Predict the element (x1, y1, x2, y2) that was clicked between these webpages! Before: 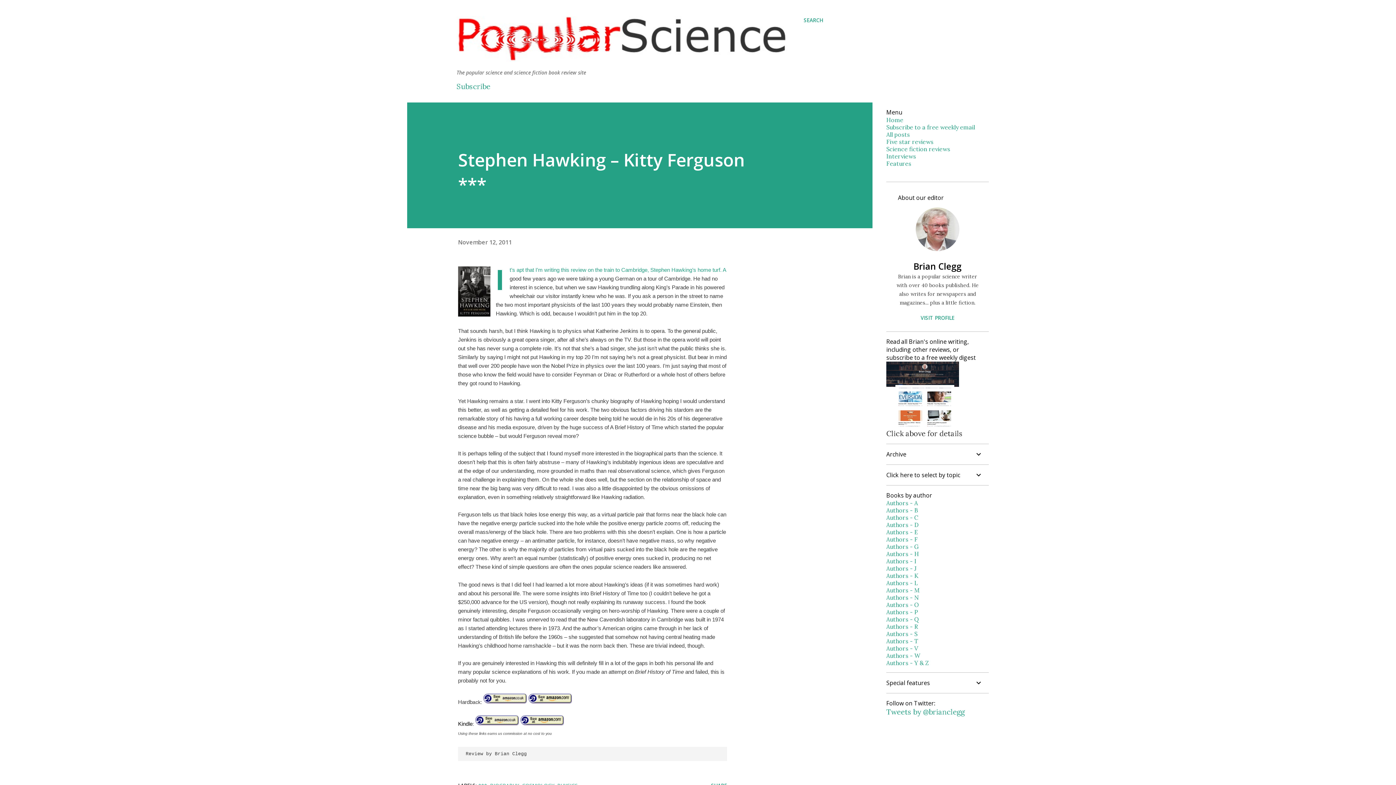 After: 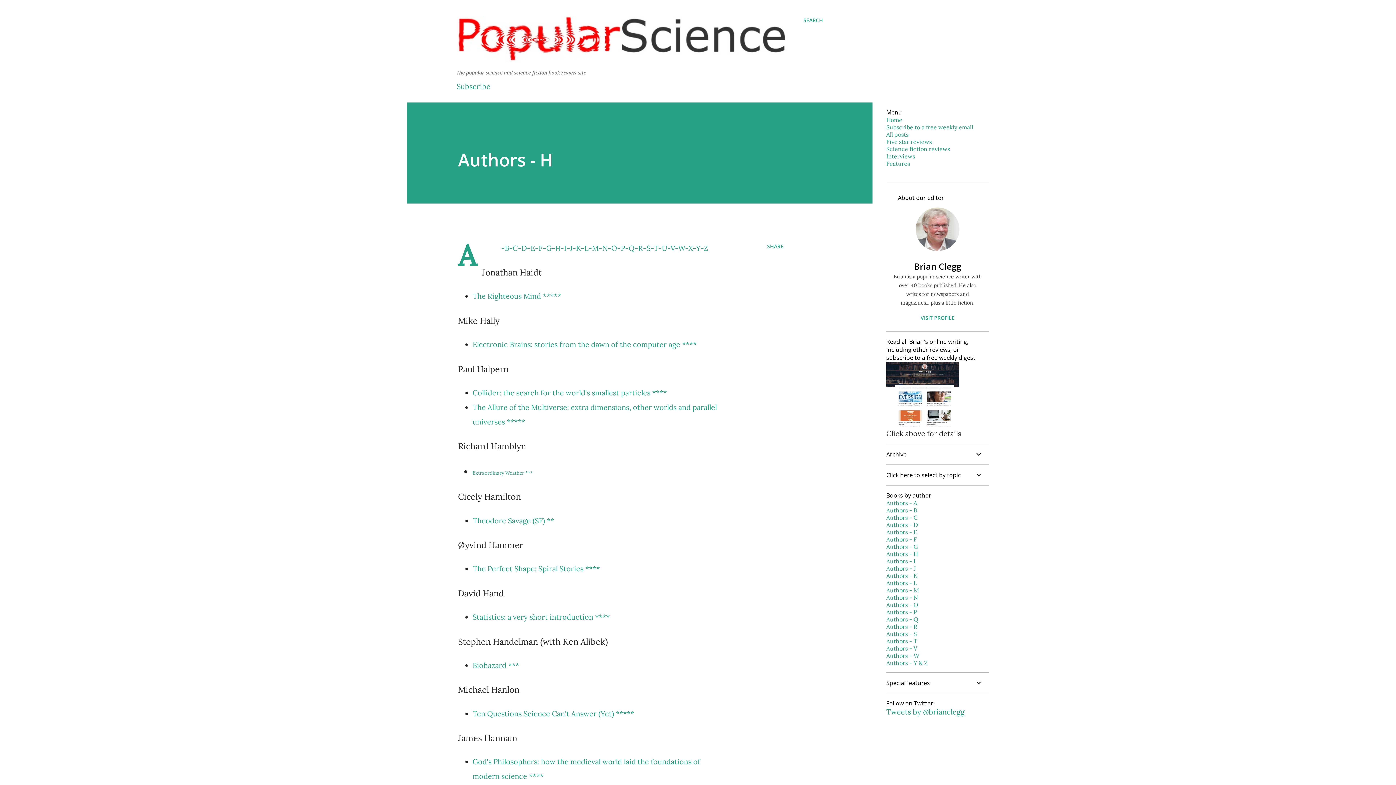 Action: label: Authors - H bbox: (886, 550, 919, 557)